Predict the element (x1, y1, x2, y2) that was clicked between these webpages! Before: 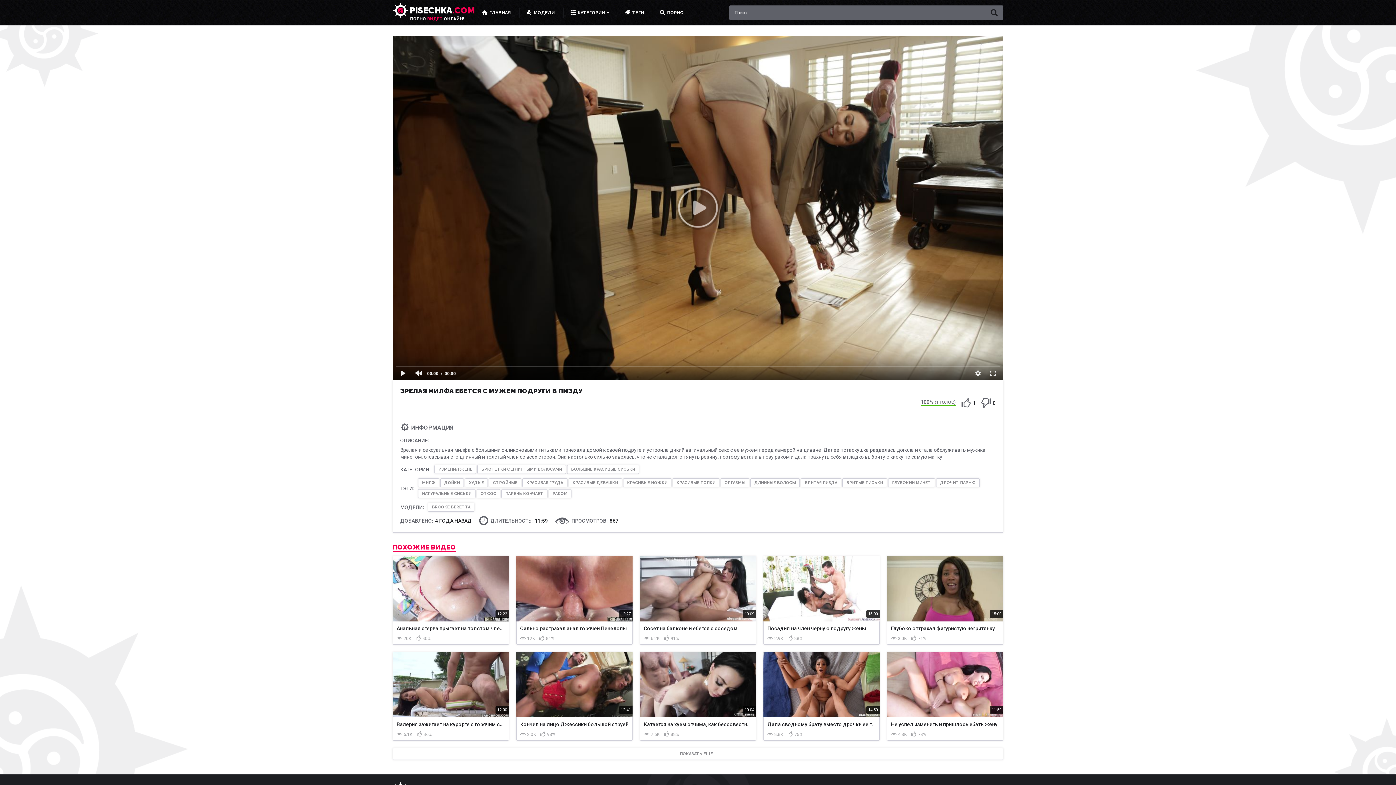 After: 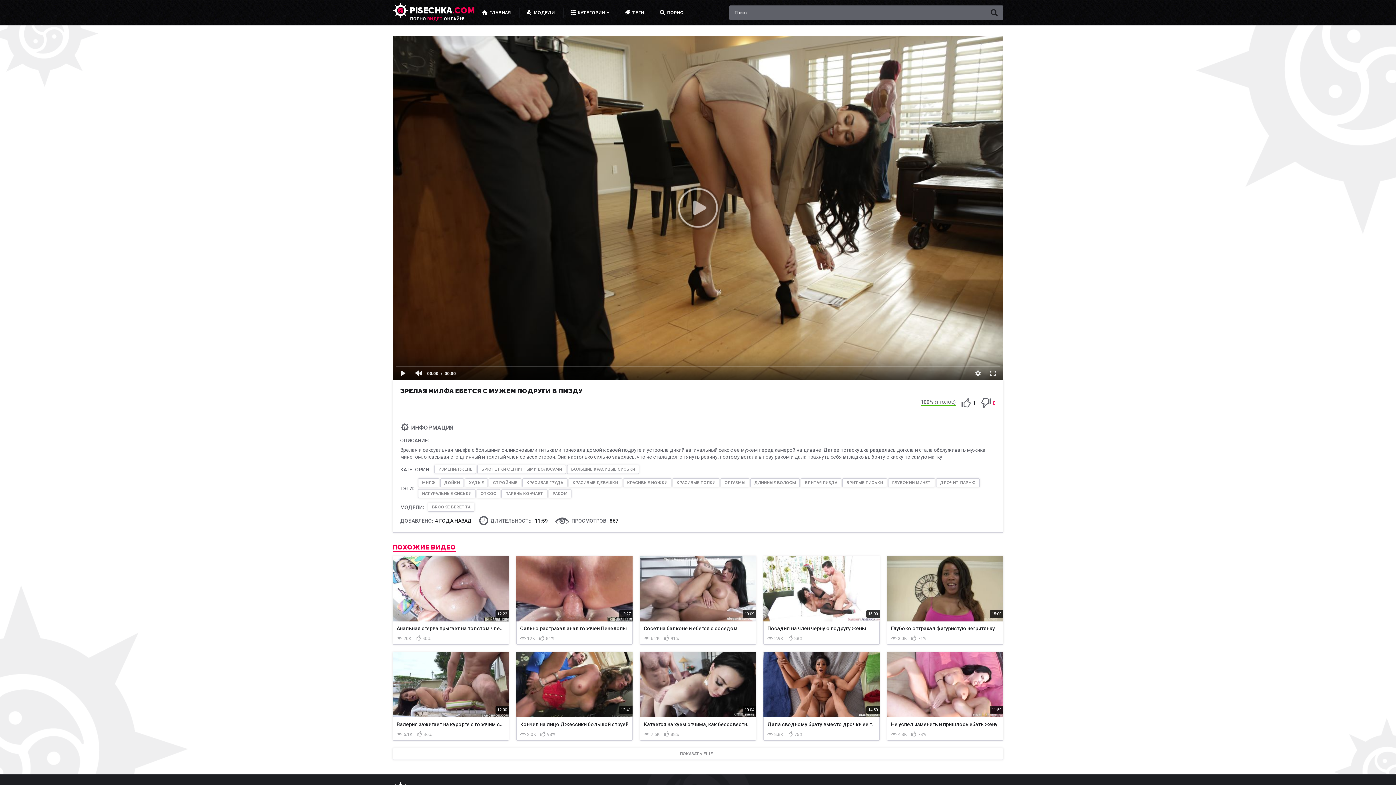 Action: bbox: (981, 398, 996, 408) label:  0